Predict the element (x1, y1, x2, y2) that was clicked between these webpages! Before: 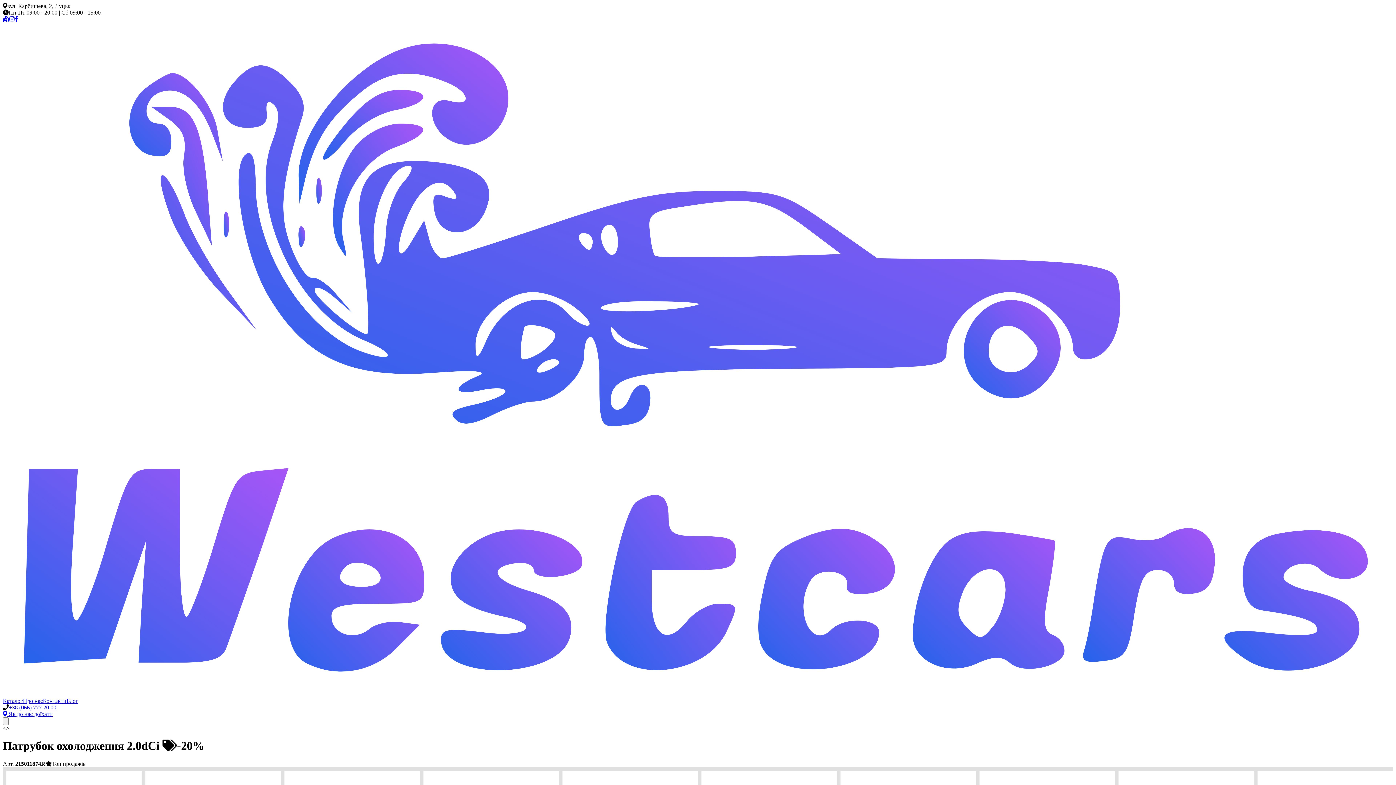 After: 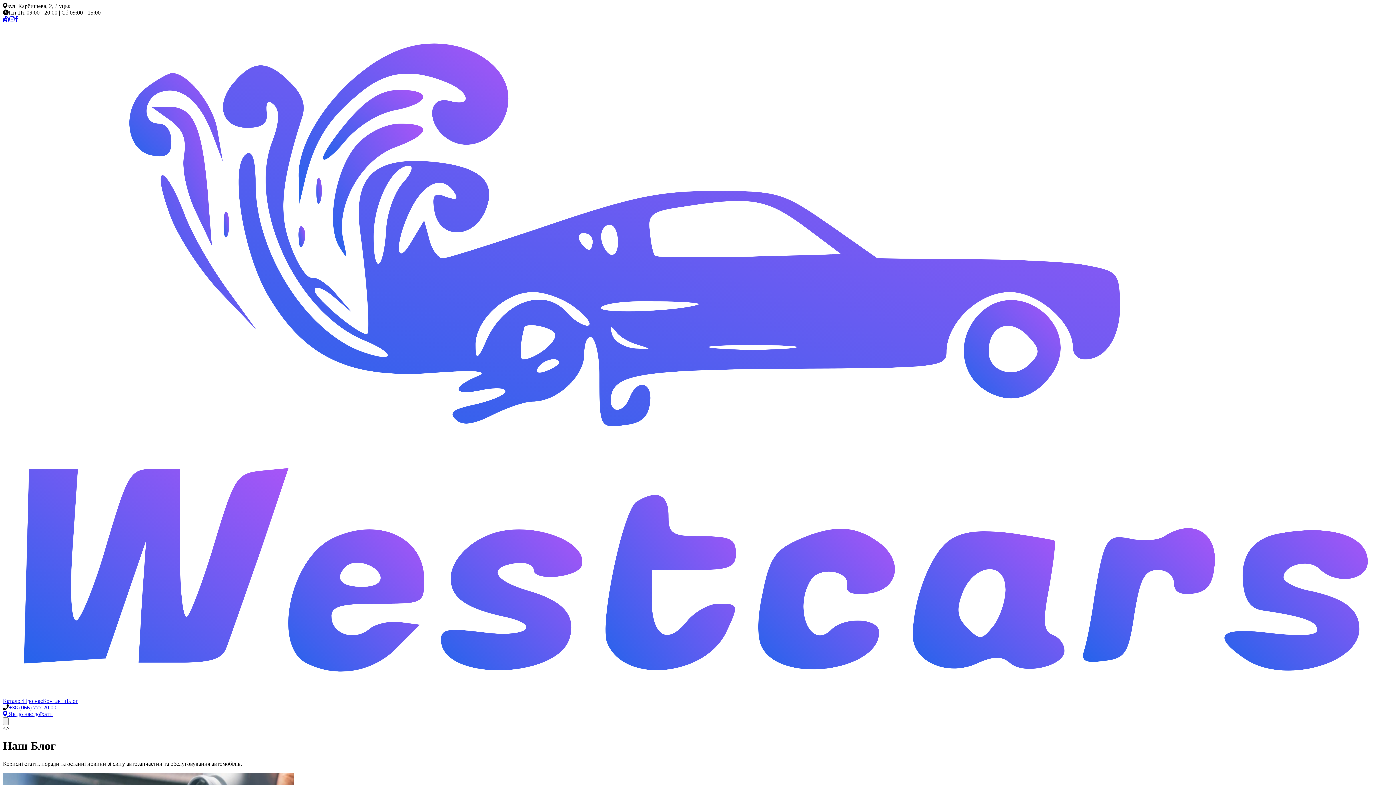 Action: bbox: (66, 698, 78, 704) label: Блог